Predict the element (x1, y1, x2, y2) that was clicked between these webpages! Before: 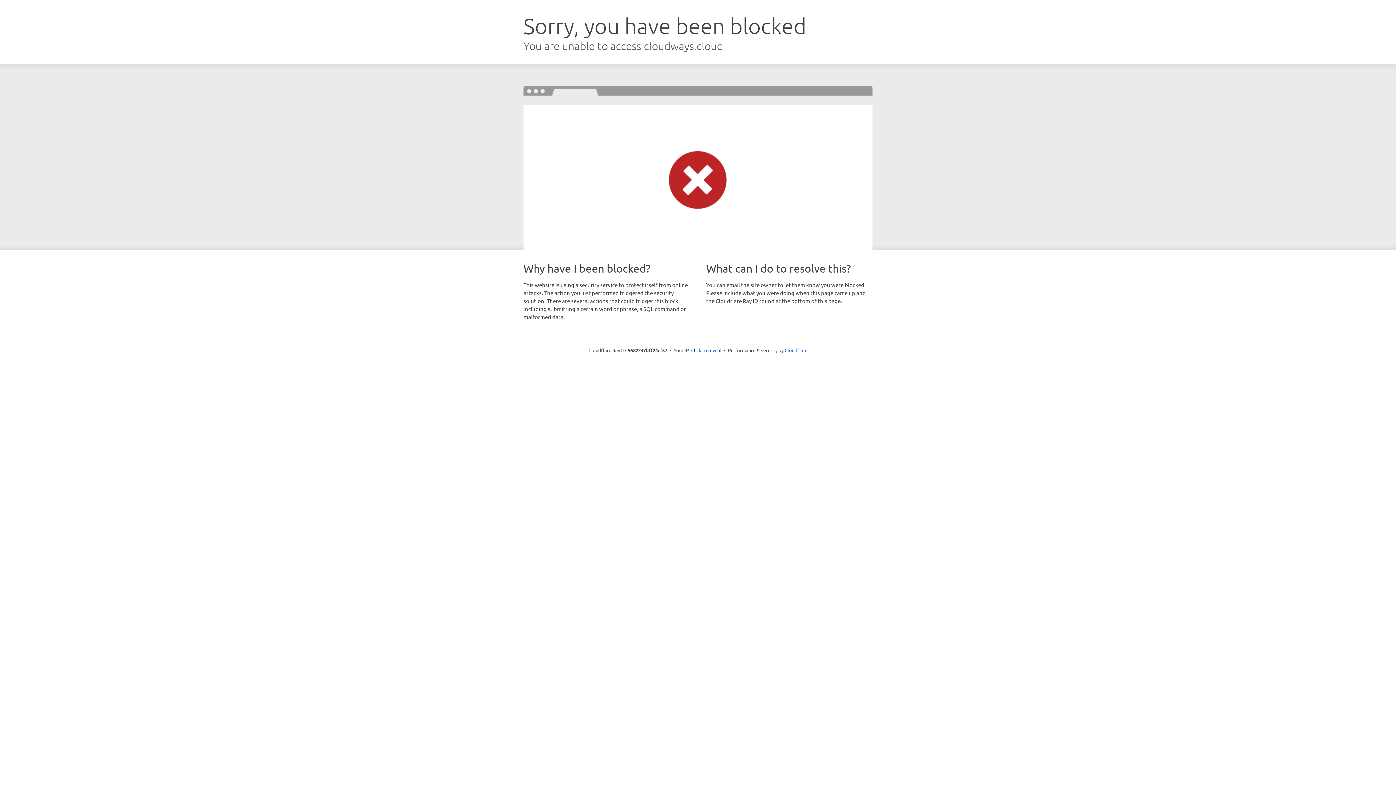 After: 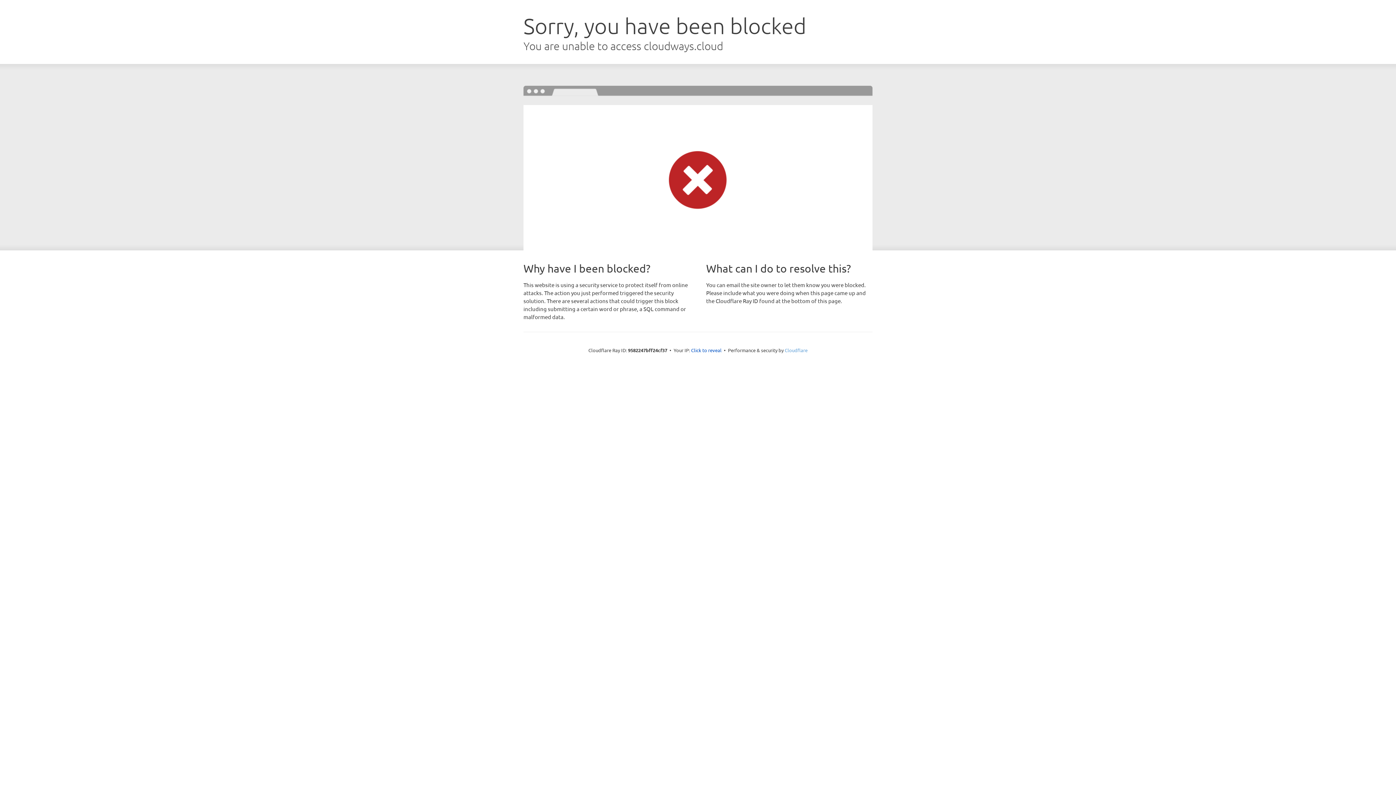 Action: label: Cloudflare bbox: (784, 347, 807, 353)